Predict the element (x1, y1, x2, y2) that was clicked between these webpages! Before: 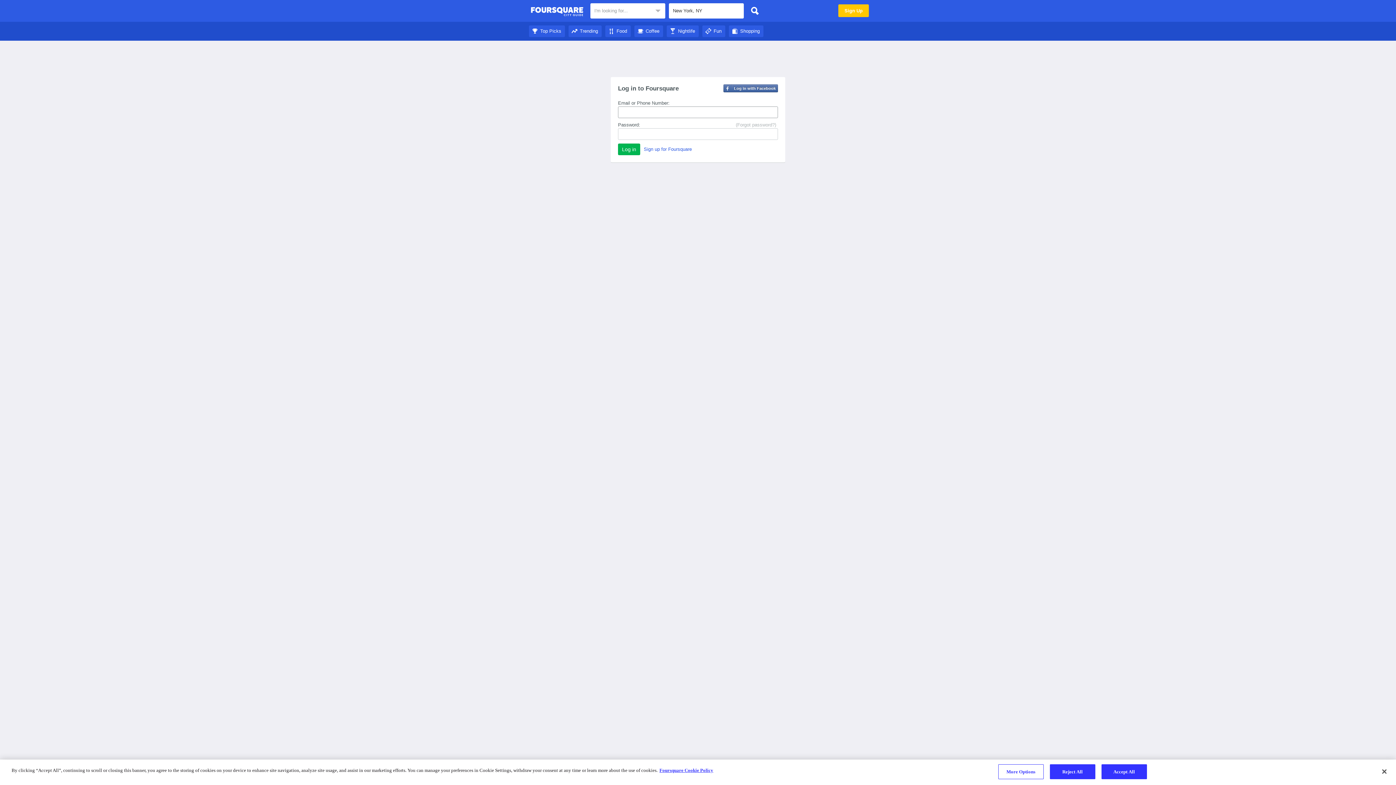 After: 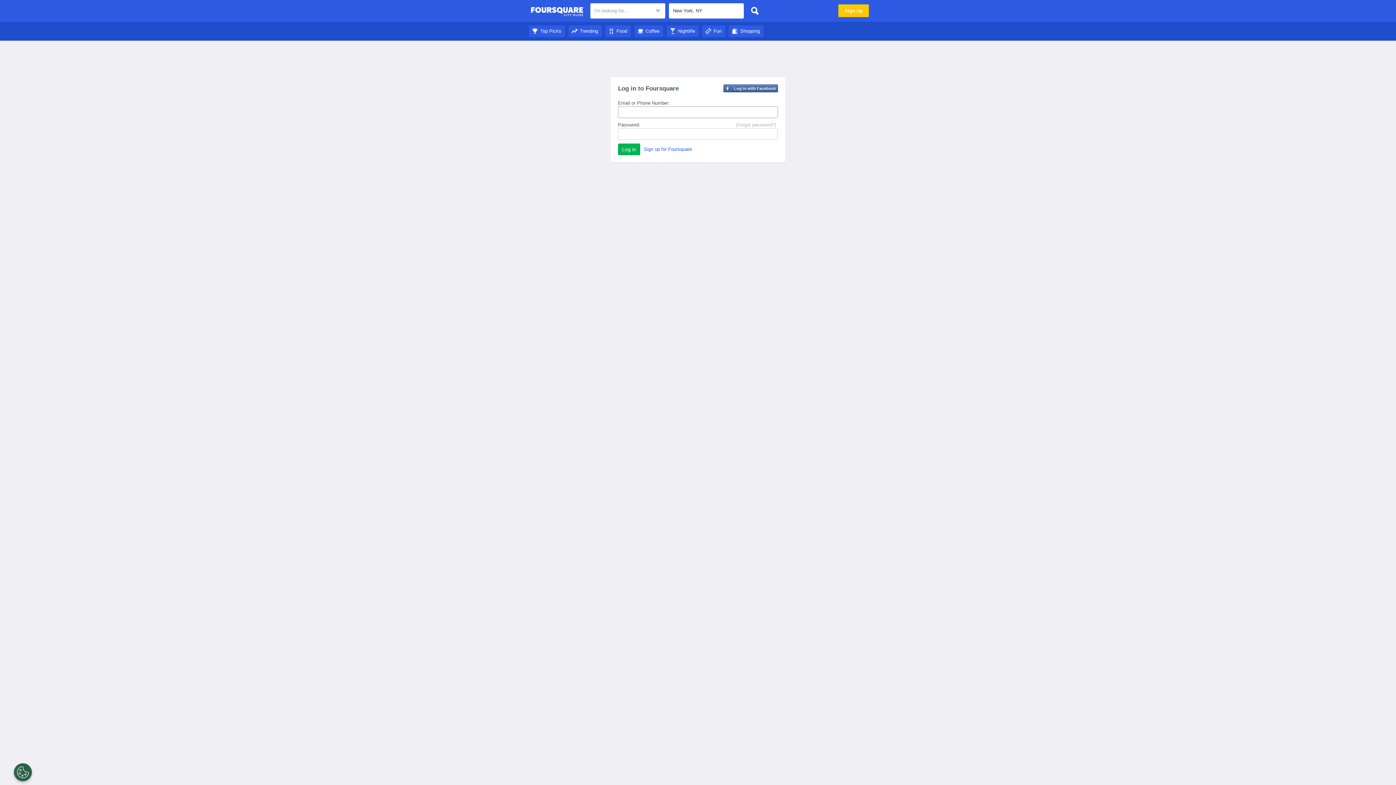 Action: label: Fun bbox: (702, 28, 725, 33)